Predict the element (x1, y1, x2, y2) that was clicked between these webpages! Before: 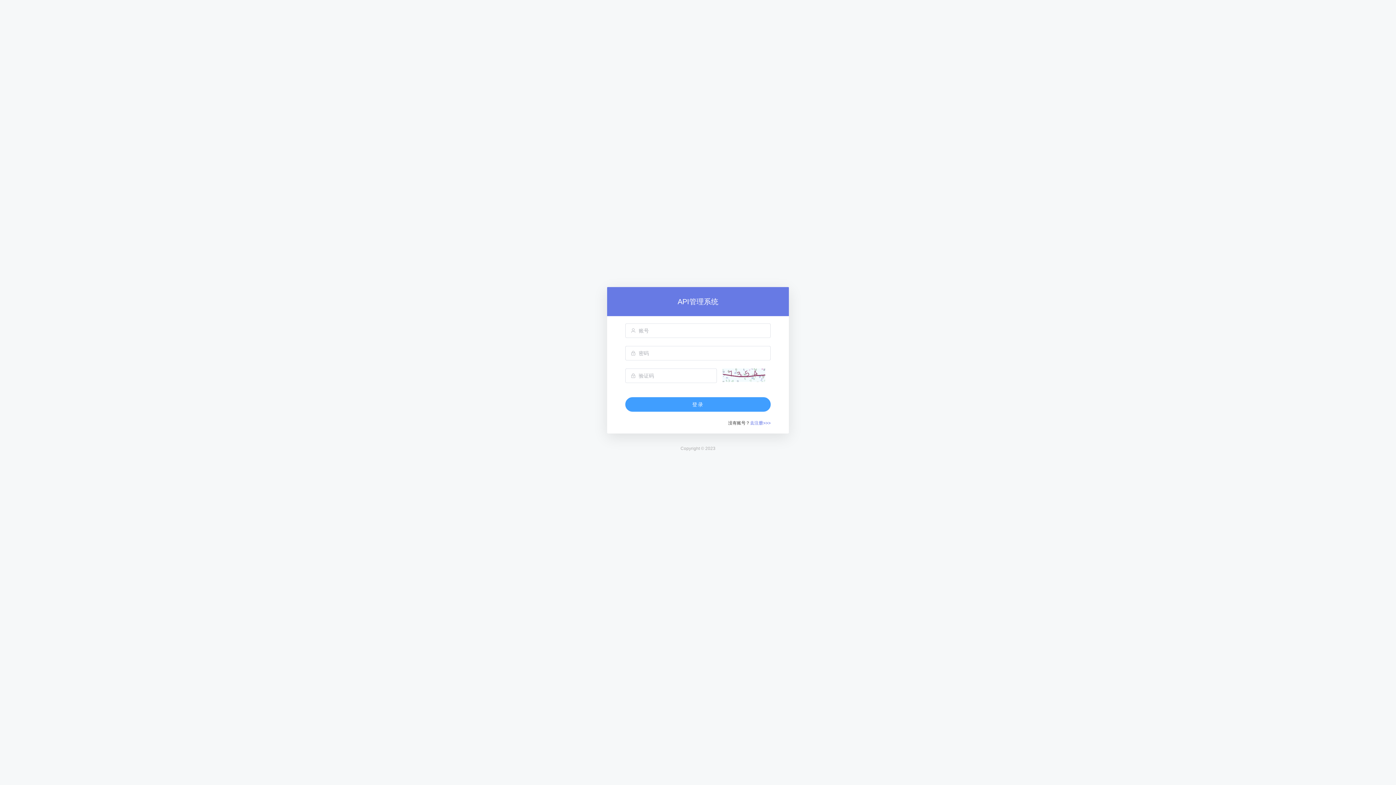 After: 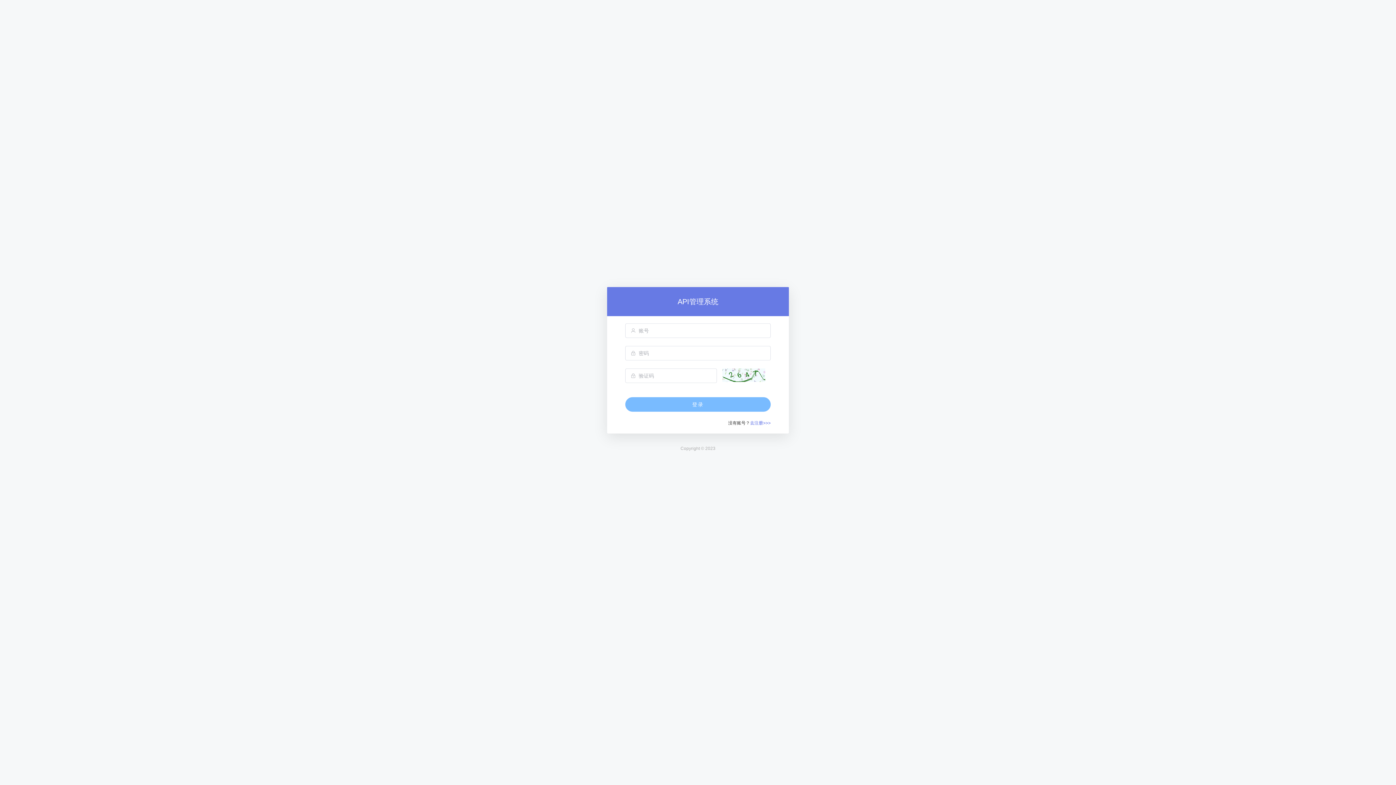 Action: bbox: (625, 397, 770, 411) label: 登录